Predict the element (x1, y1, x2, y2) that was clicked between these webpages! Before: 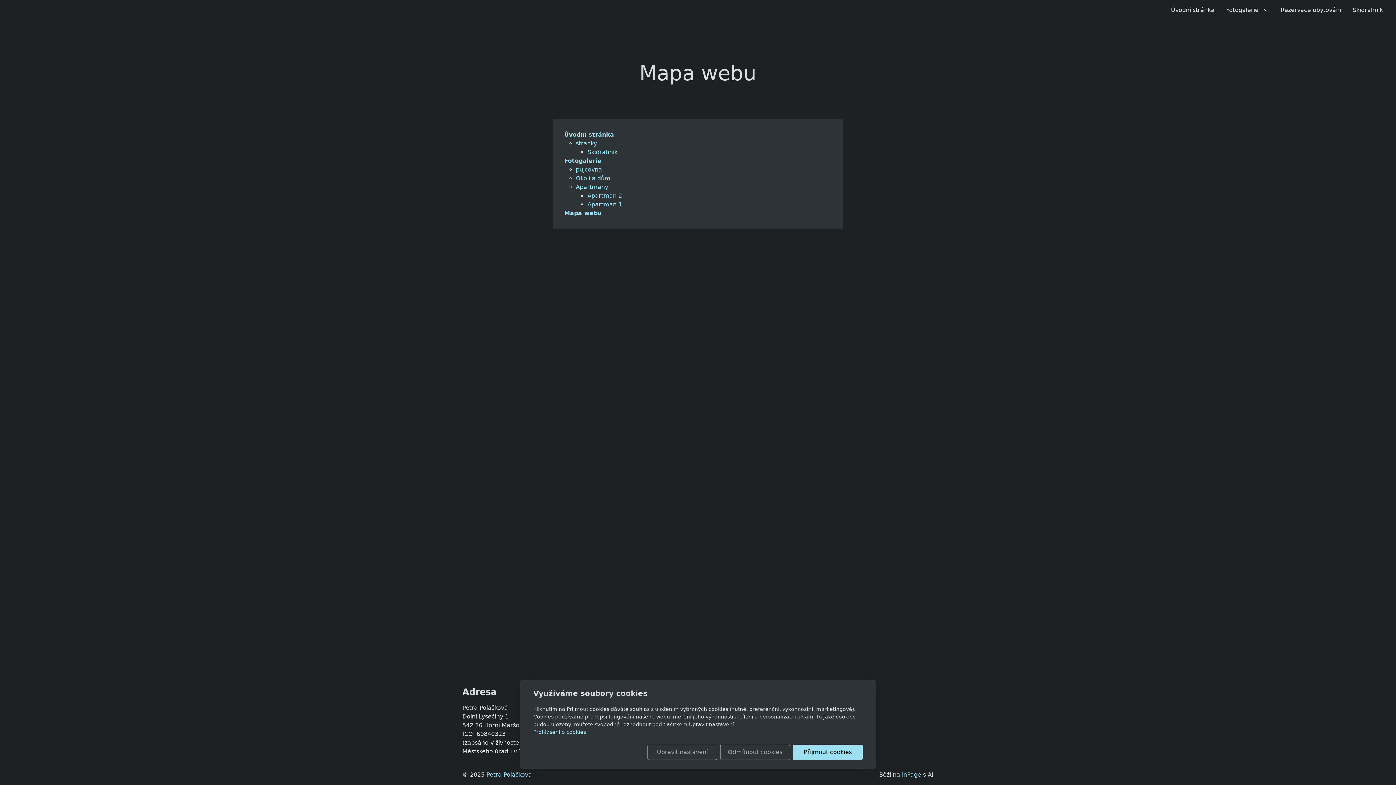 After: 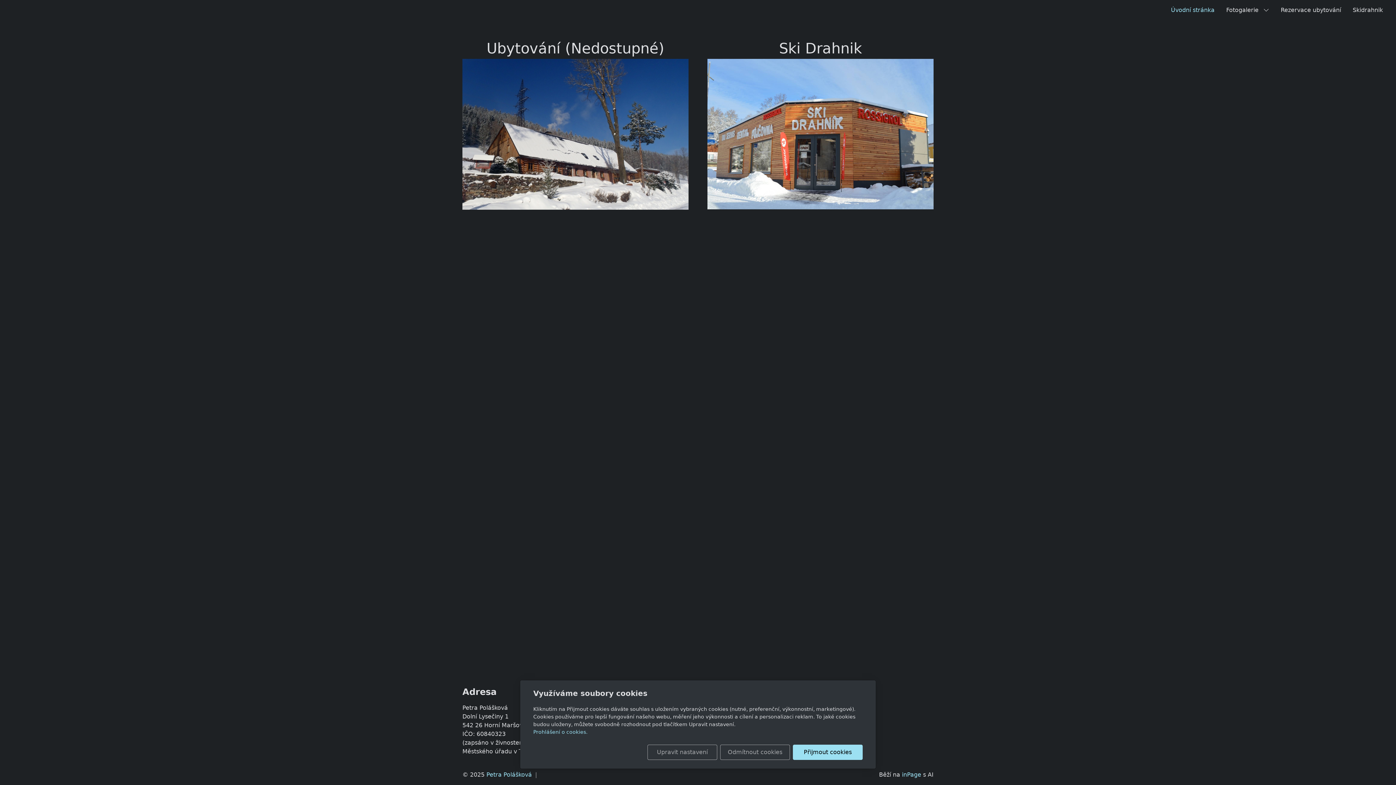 Action: bbox: (486, 771, 532, 778) label: Petra Polášková